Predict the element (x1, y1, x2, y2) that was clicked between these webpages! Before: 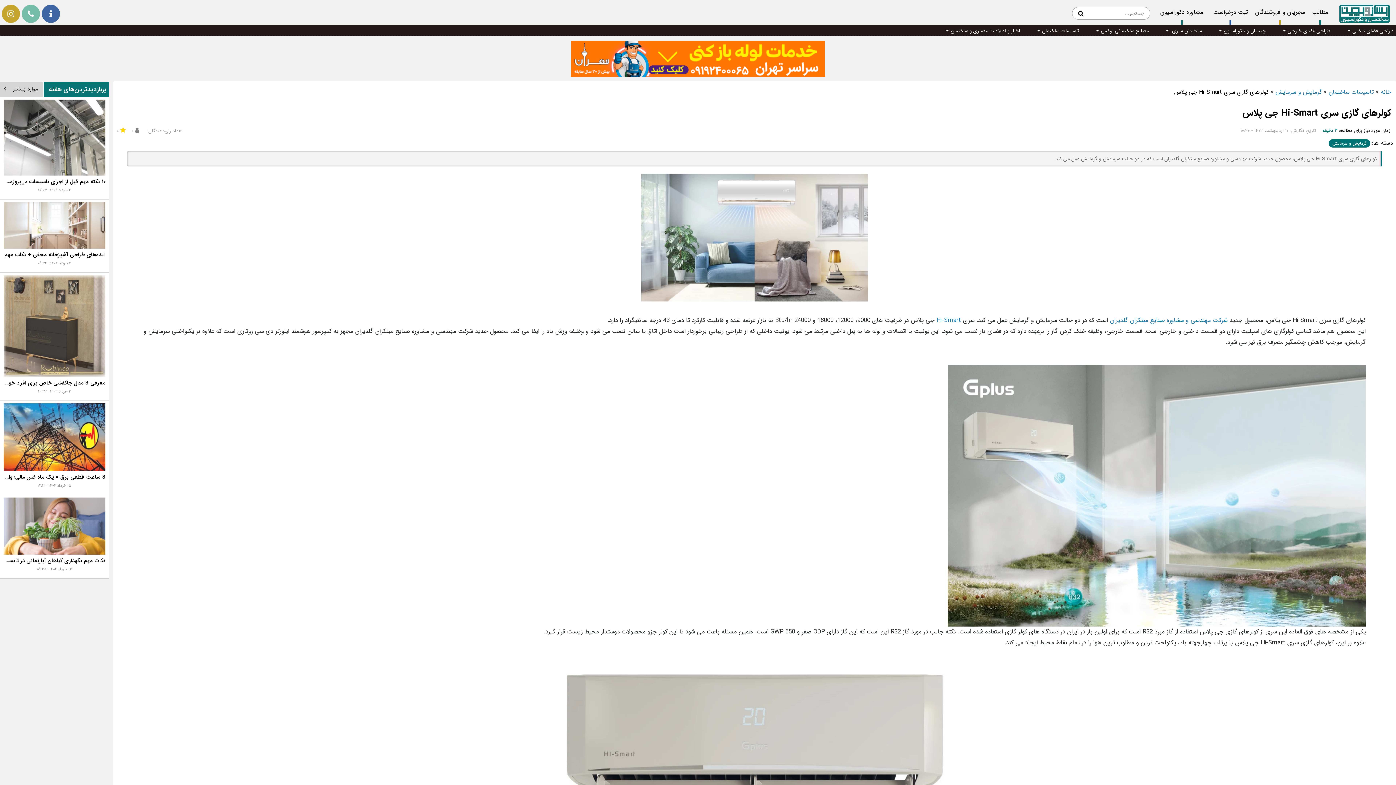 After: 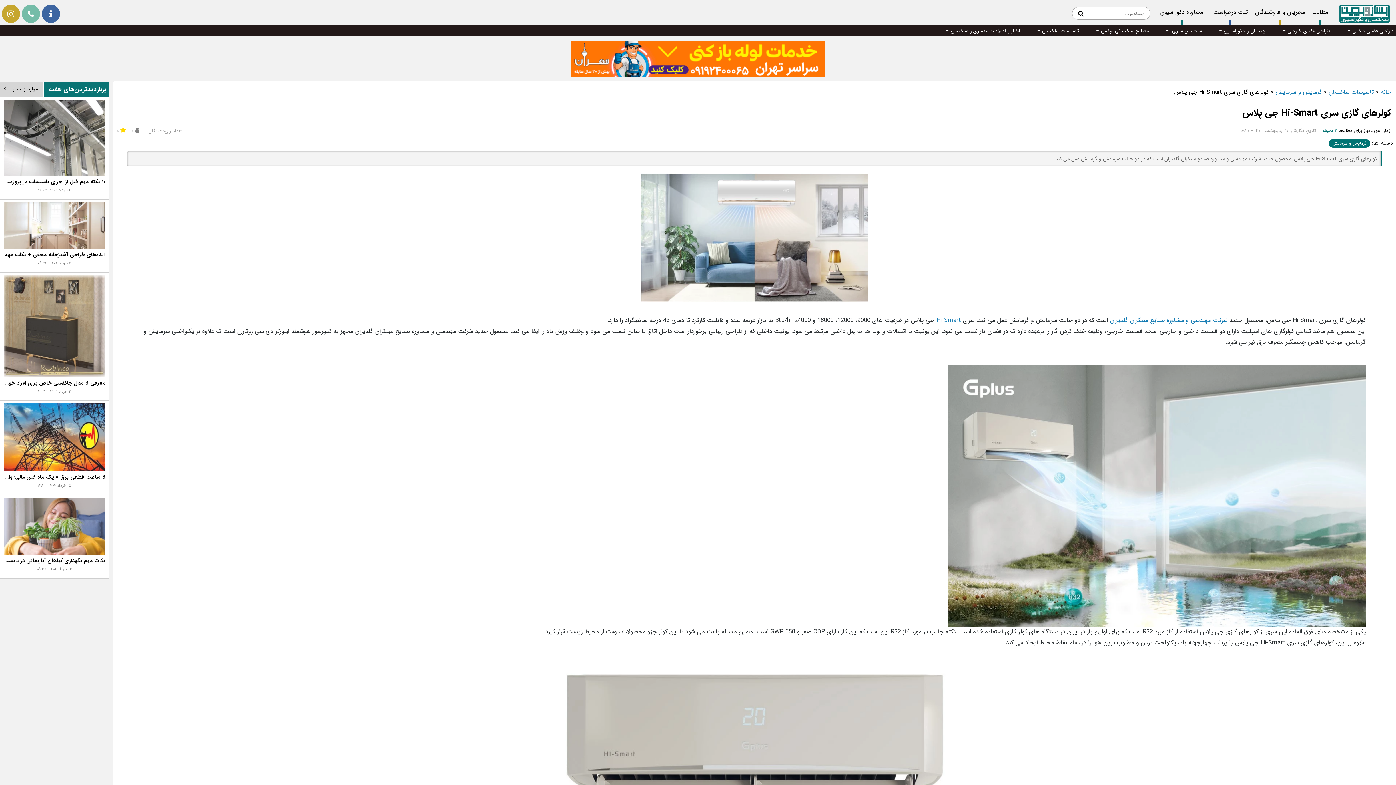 Action: bbox: (948, 490, 1366, 500)